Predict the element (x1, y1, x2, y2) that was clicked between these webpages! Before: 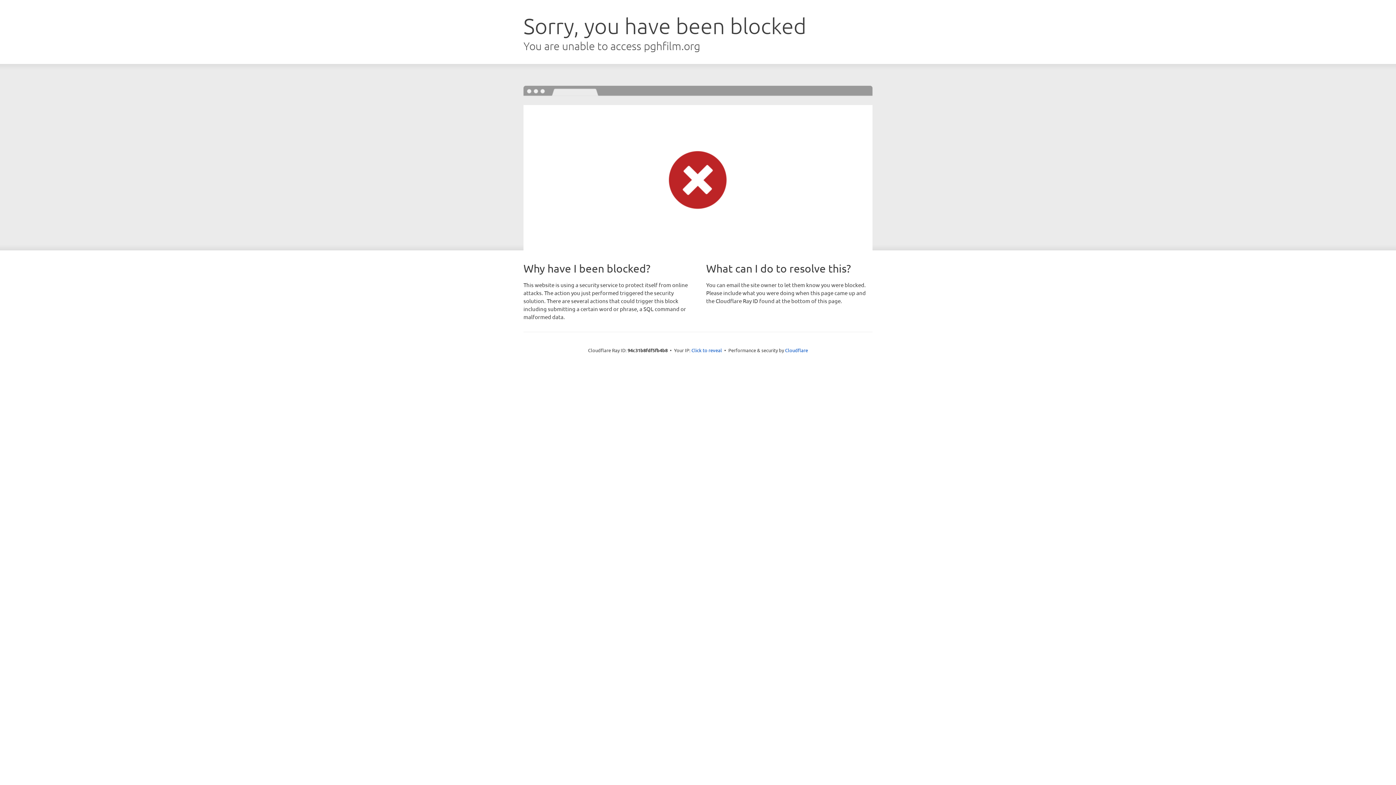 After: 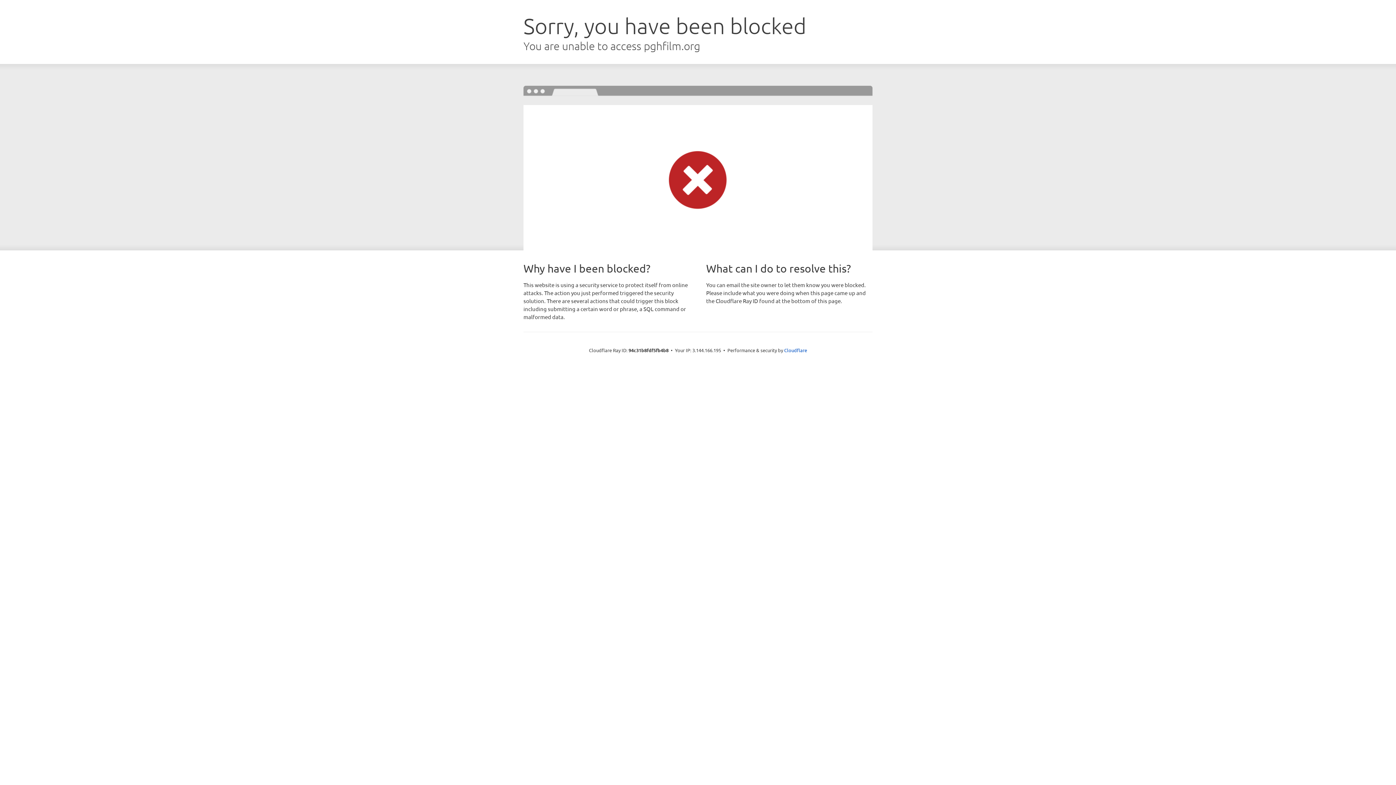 Action: bbox: (691, 346, 722, 353) label: Click to reveal